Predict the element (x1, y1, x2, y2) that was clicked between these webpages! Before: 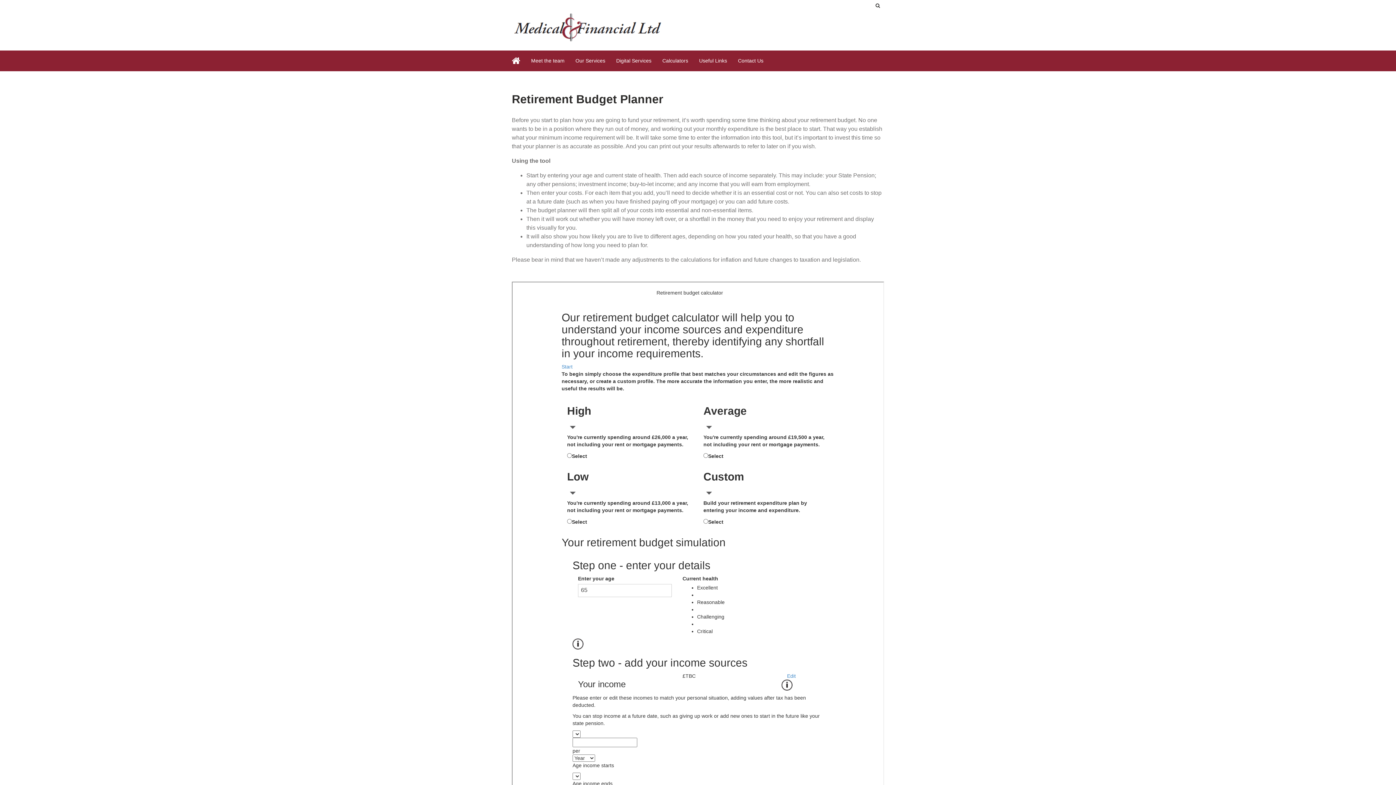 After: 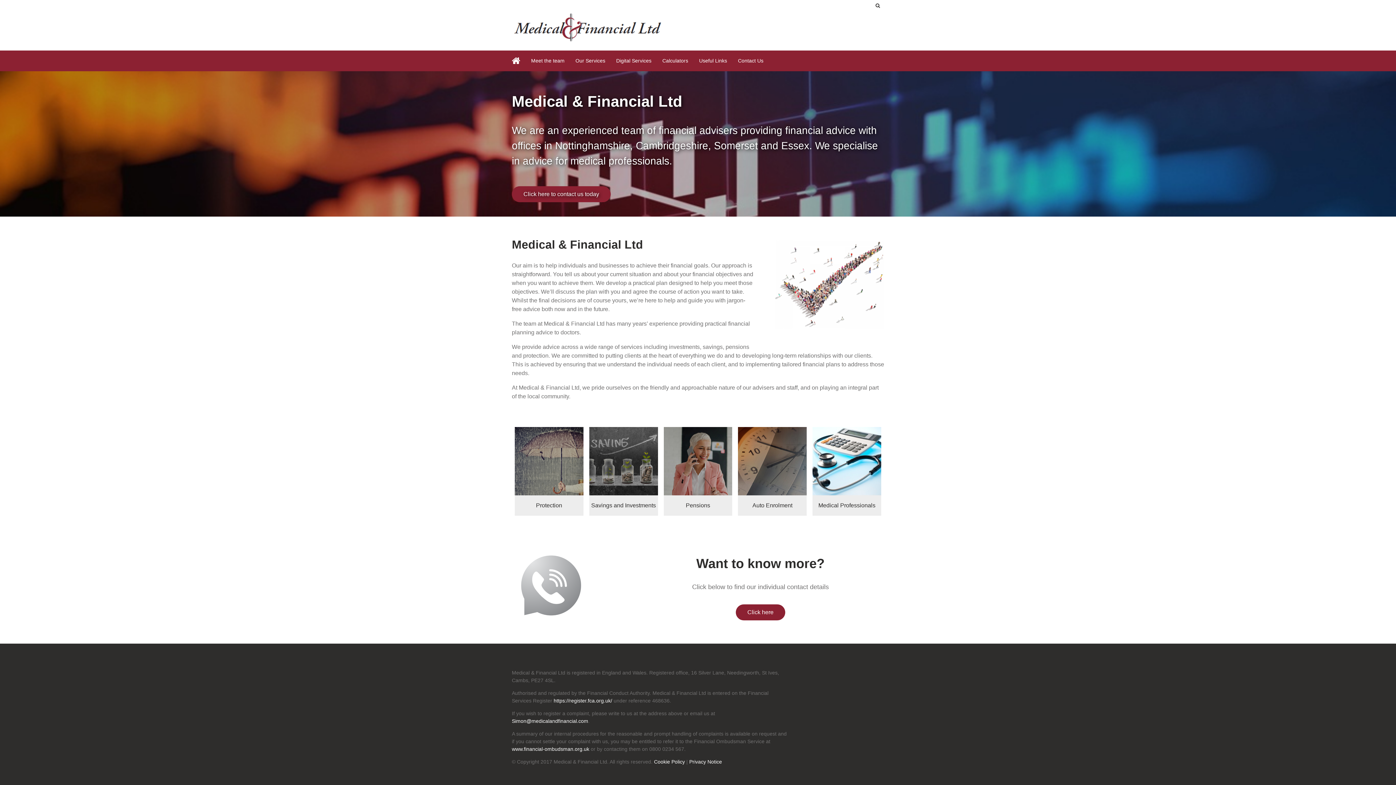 Action: bbox: (512, 38, 666, 44)